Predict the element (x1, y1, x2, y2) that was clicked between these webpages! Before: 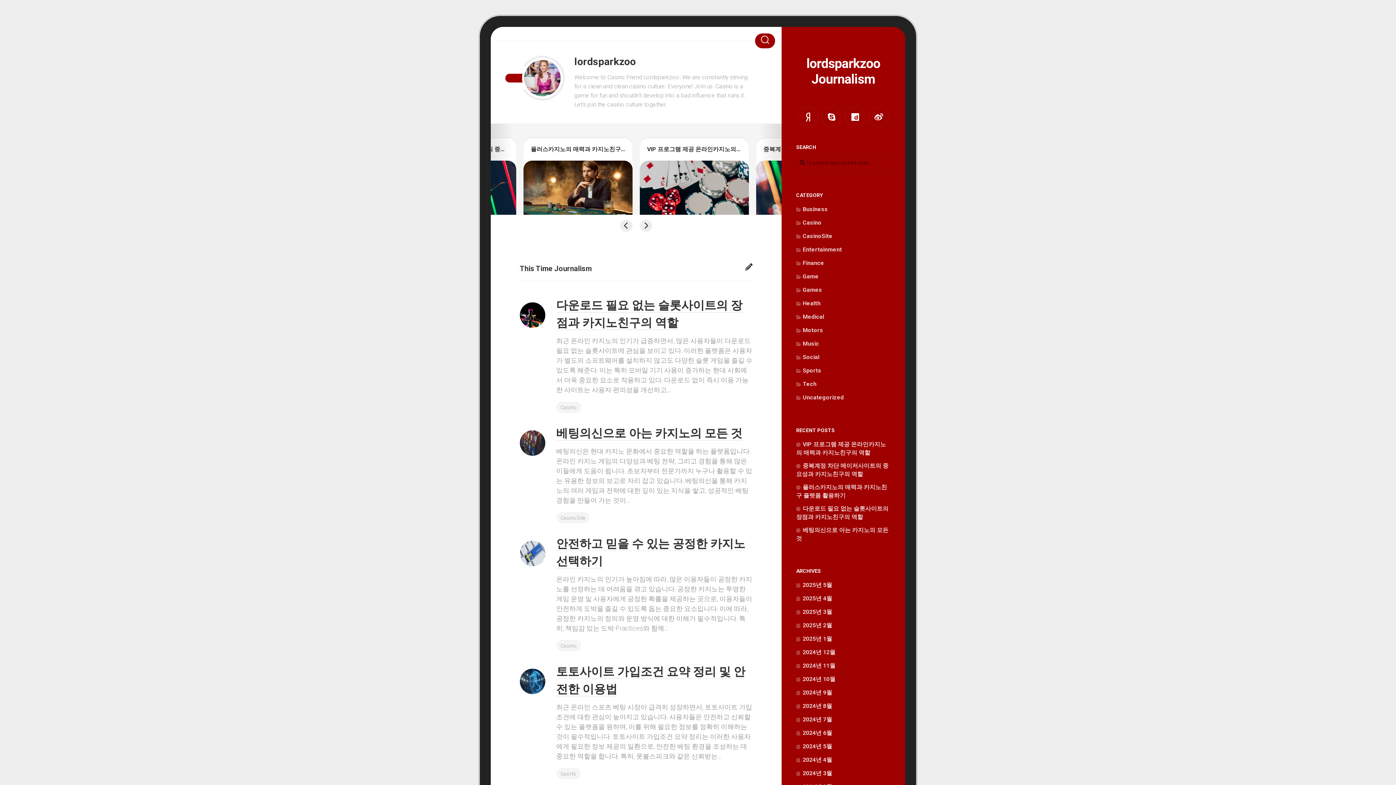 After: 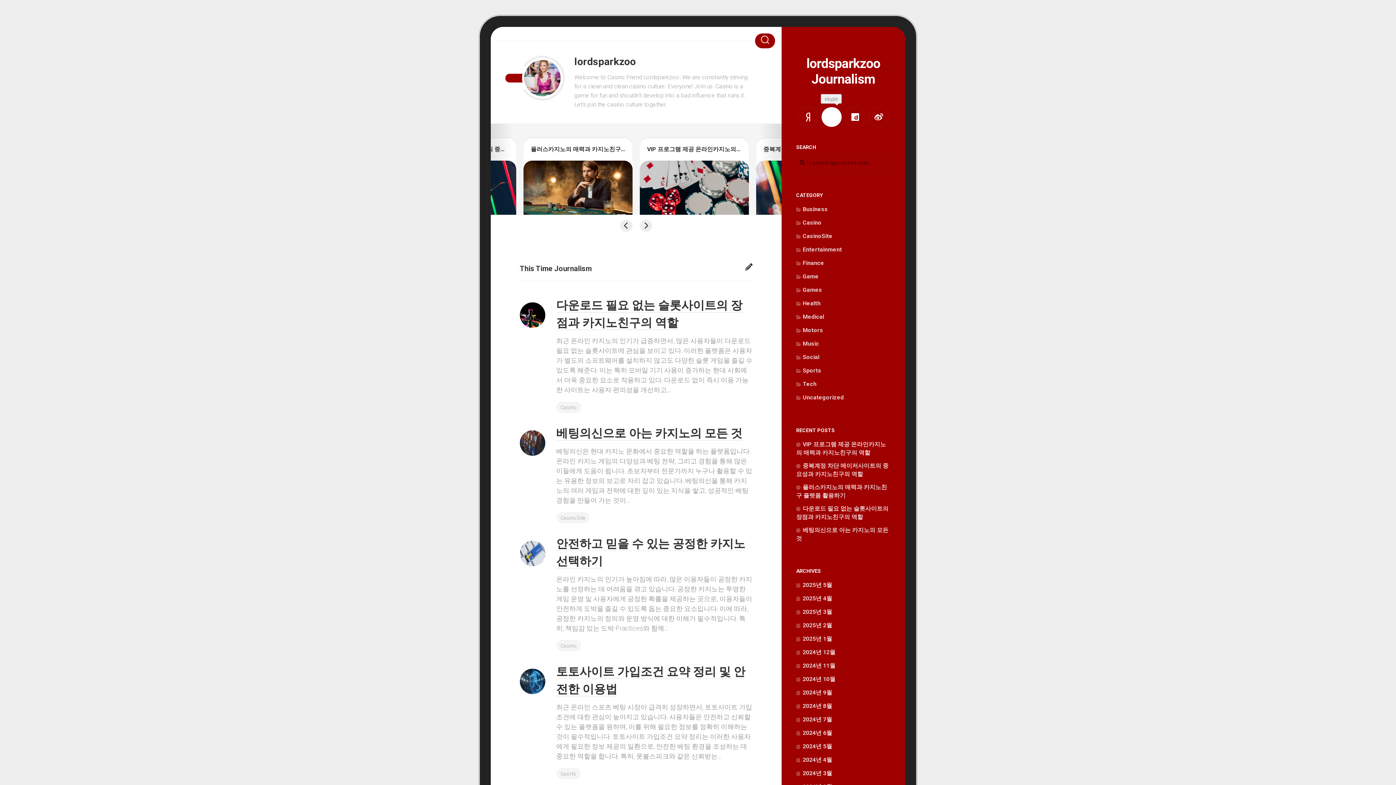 Action: bbox: (821, 107, 841, 126)